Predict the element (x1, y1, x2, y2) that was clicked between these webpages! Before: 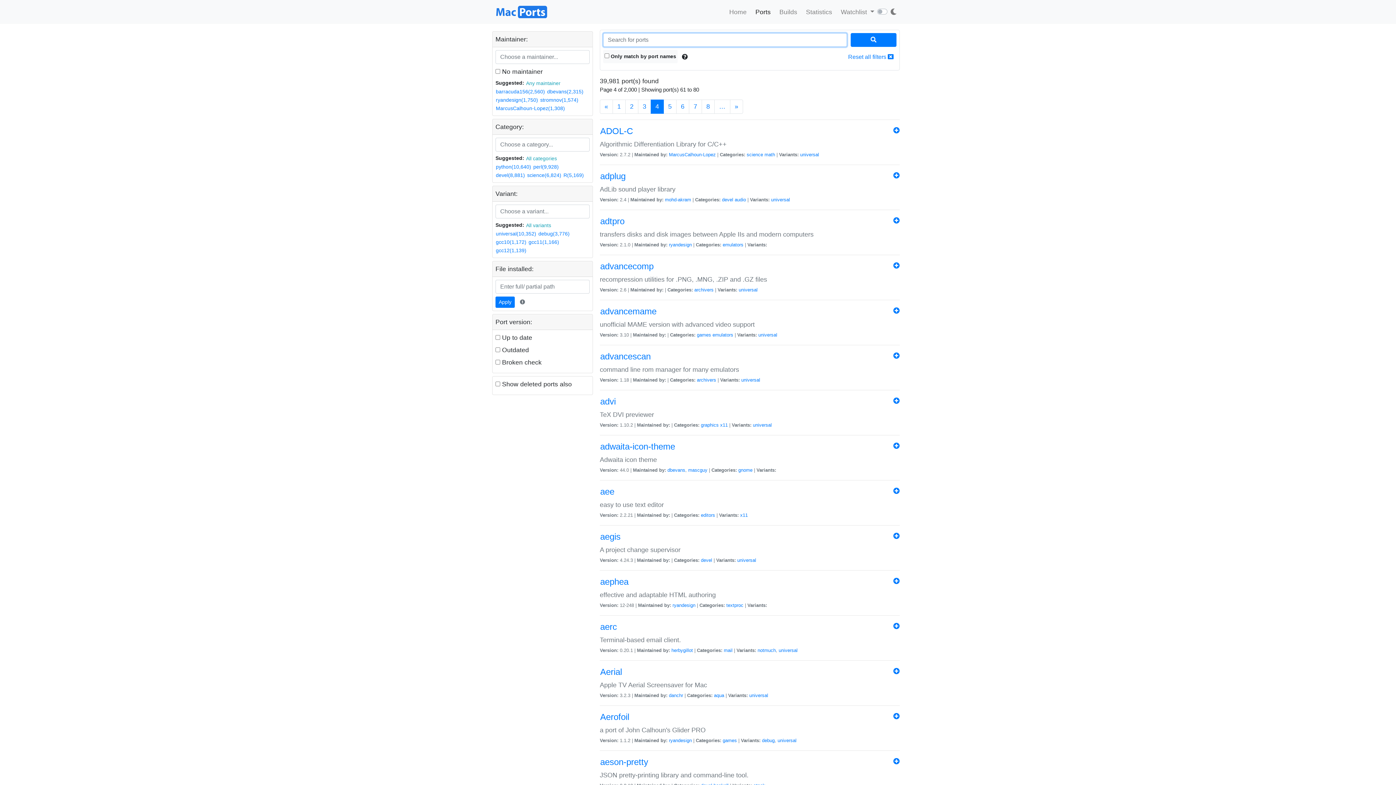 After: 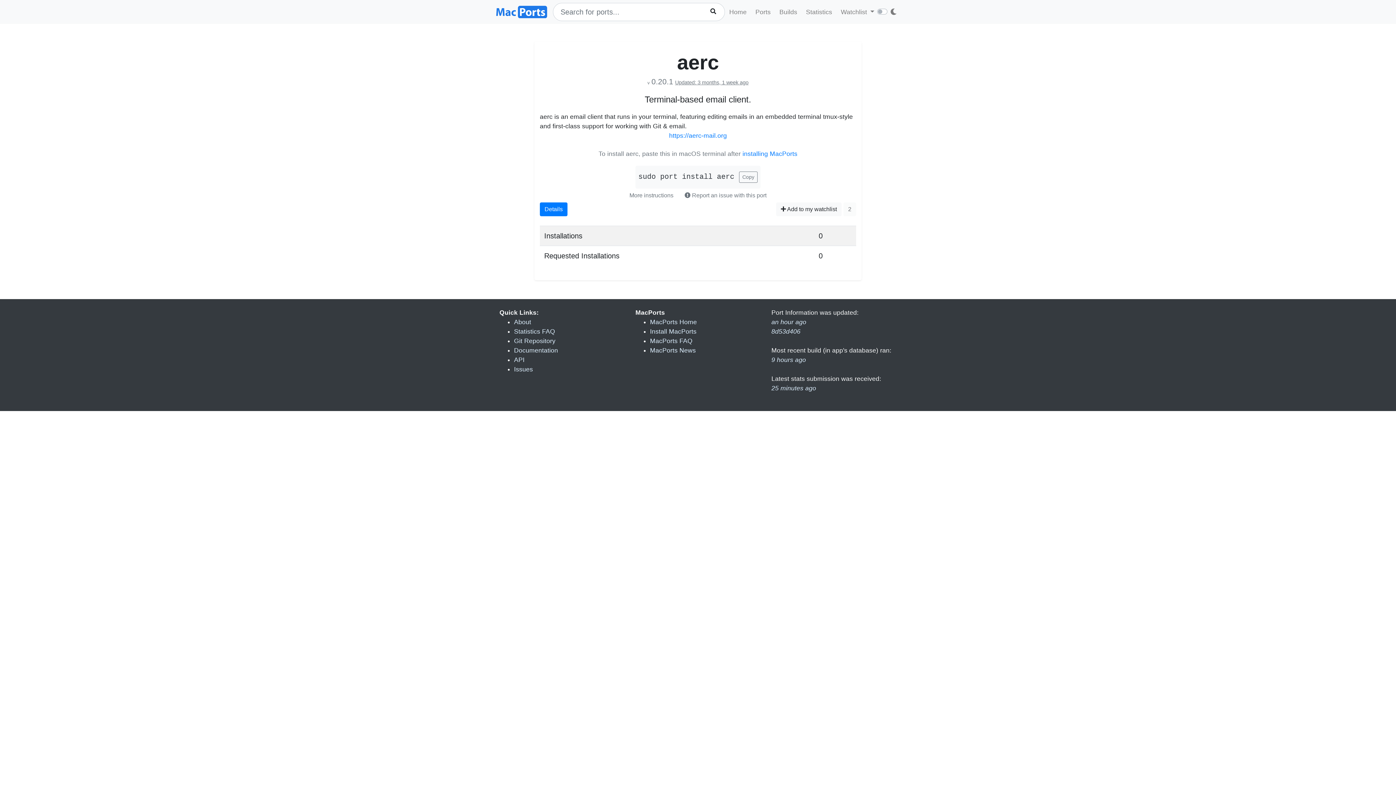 Action: bbox: (600, 621, 617, 635) label: aerc